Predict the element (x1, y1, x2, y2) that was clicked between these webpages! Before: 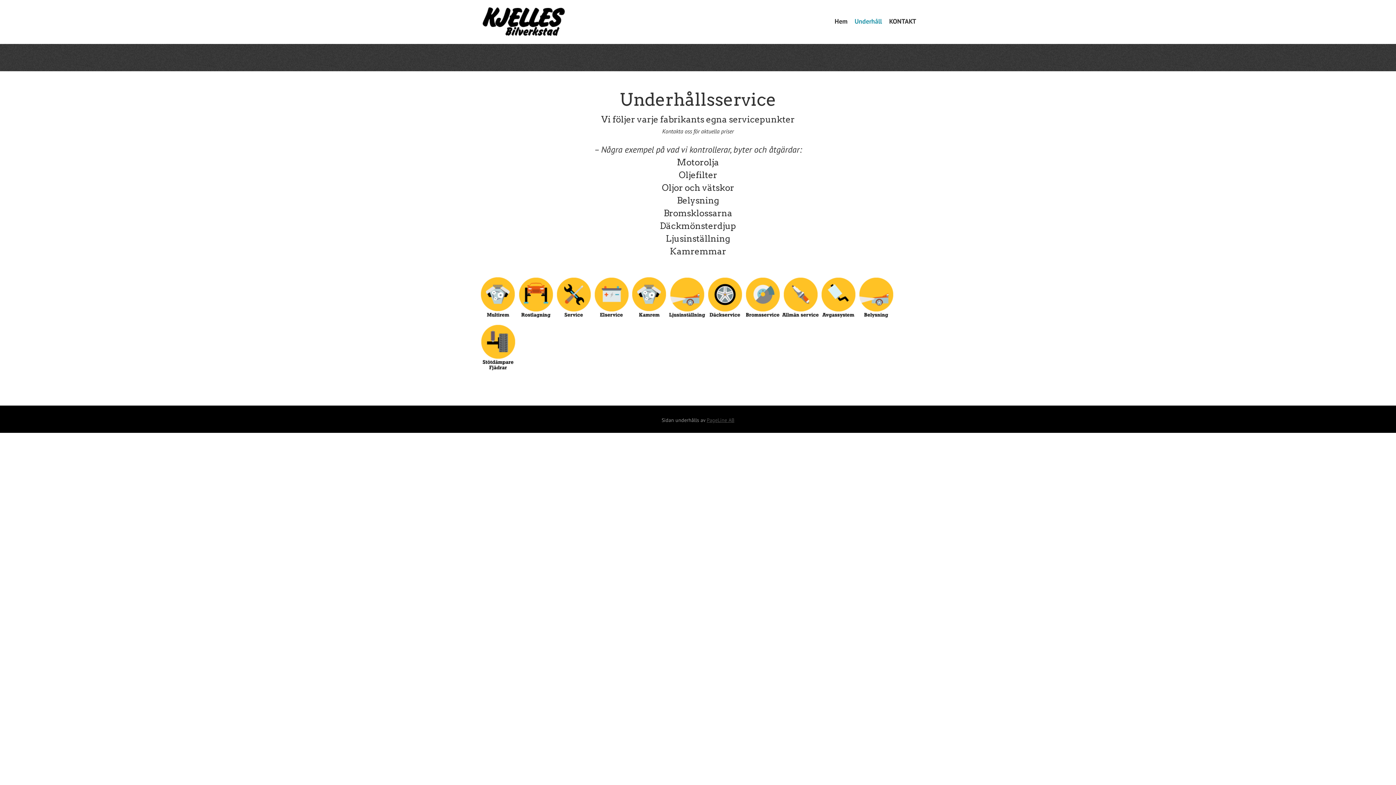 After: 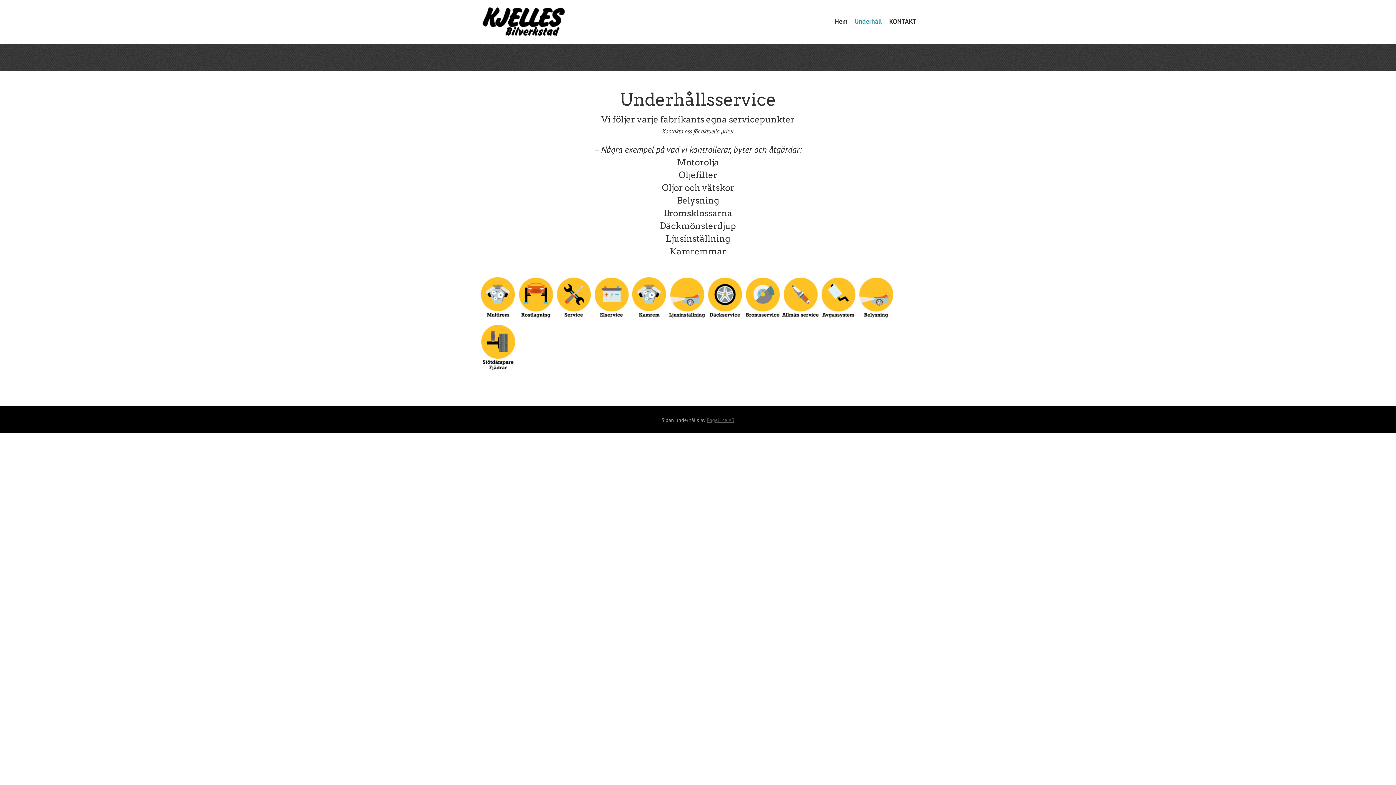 Action: bbox: (854, 16, 882, 26) label: Underhåll